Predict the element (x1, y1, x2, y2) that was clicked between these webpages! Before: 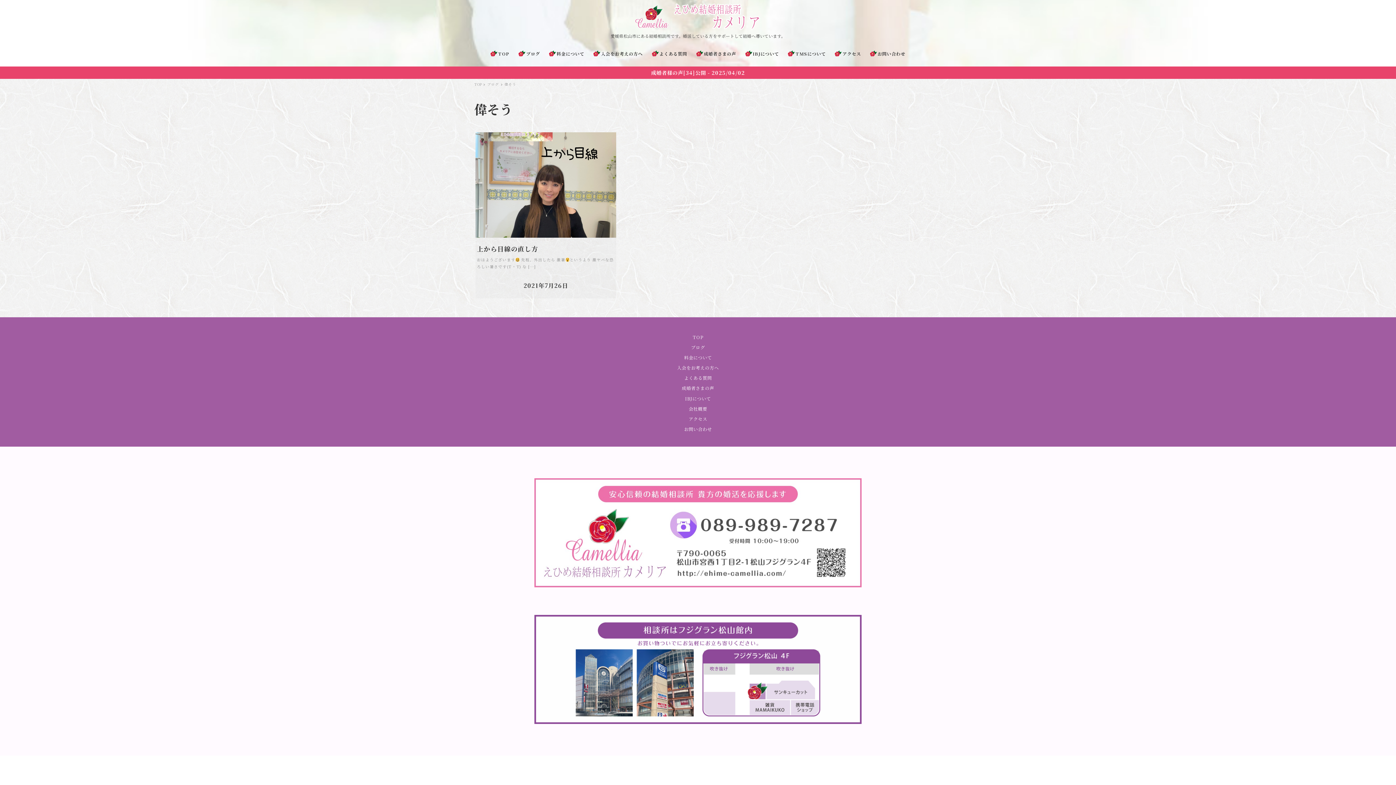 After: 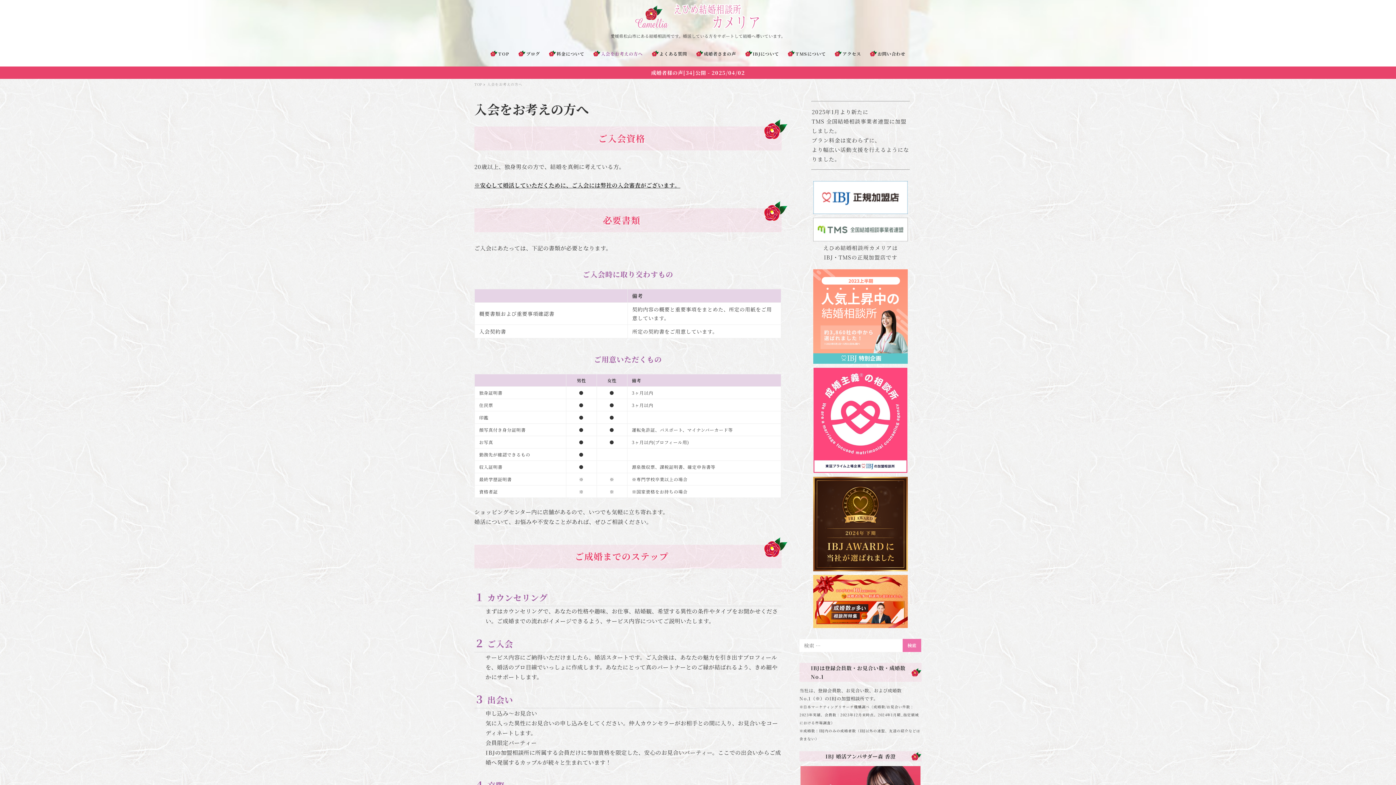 Action: bbox: (589, 40, 647, 66) label: 入会をお考えの方へ